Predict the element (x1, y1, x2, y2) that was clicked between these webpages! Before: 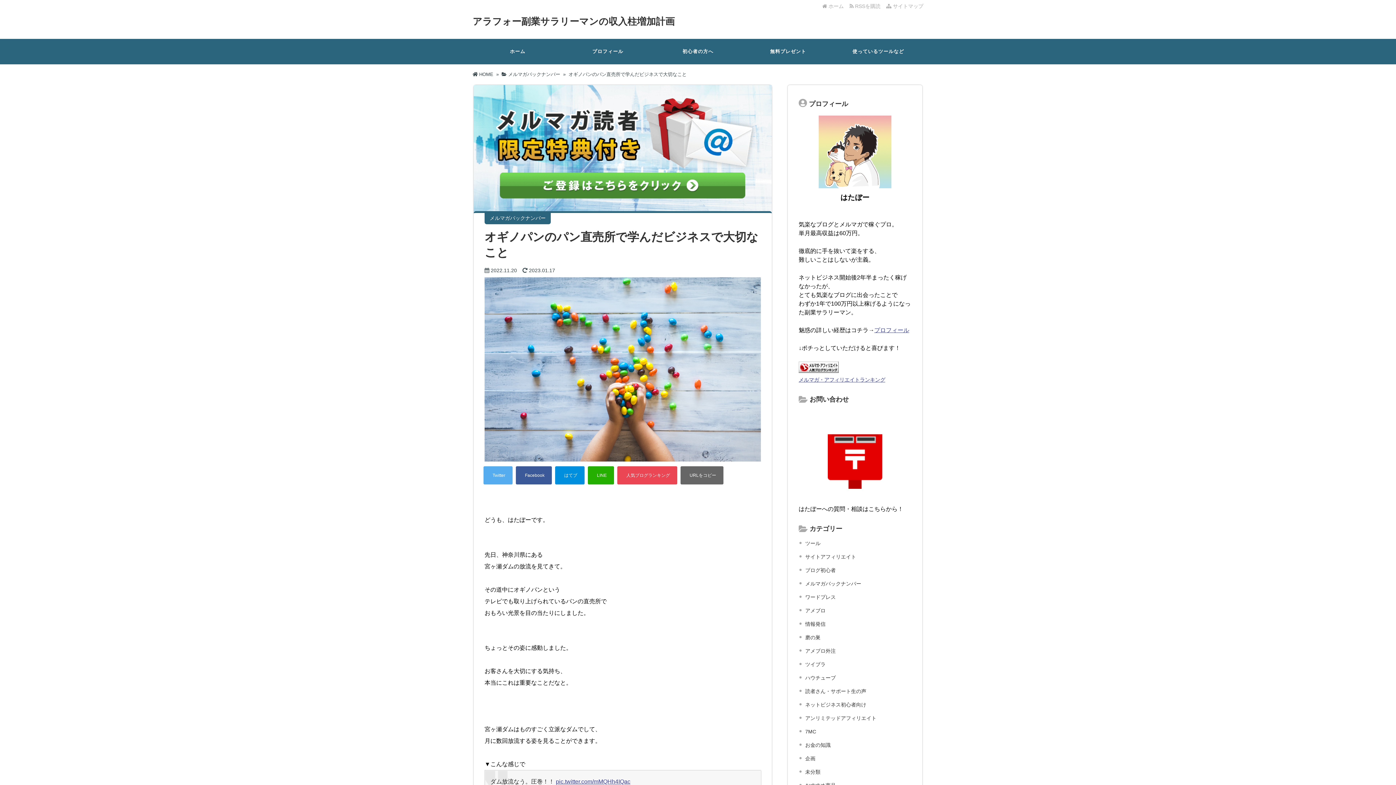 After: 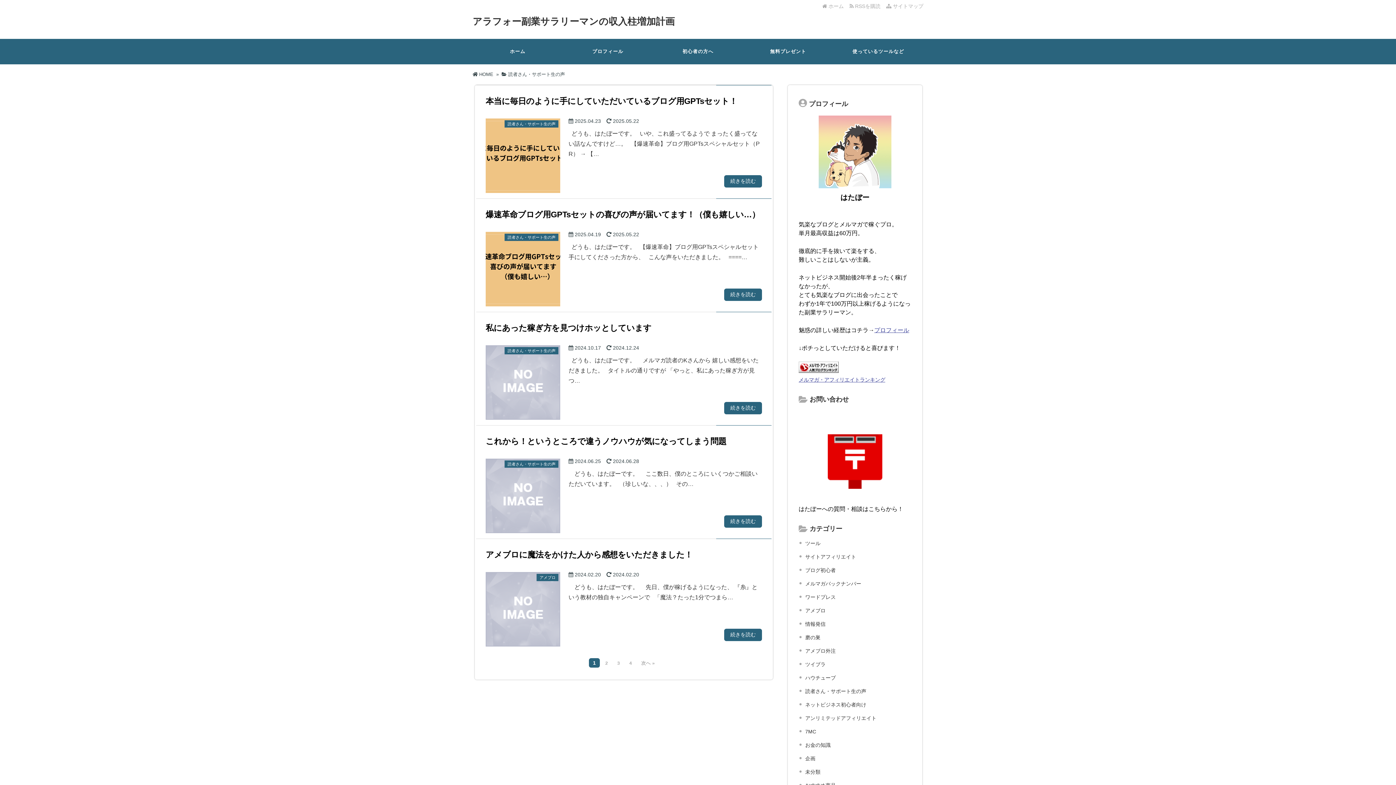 Action: label: 読者さん・サポート生の声 bbox: (805, 688, 866, 694)